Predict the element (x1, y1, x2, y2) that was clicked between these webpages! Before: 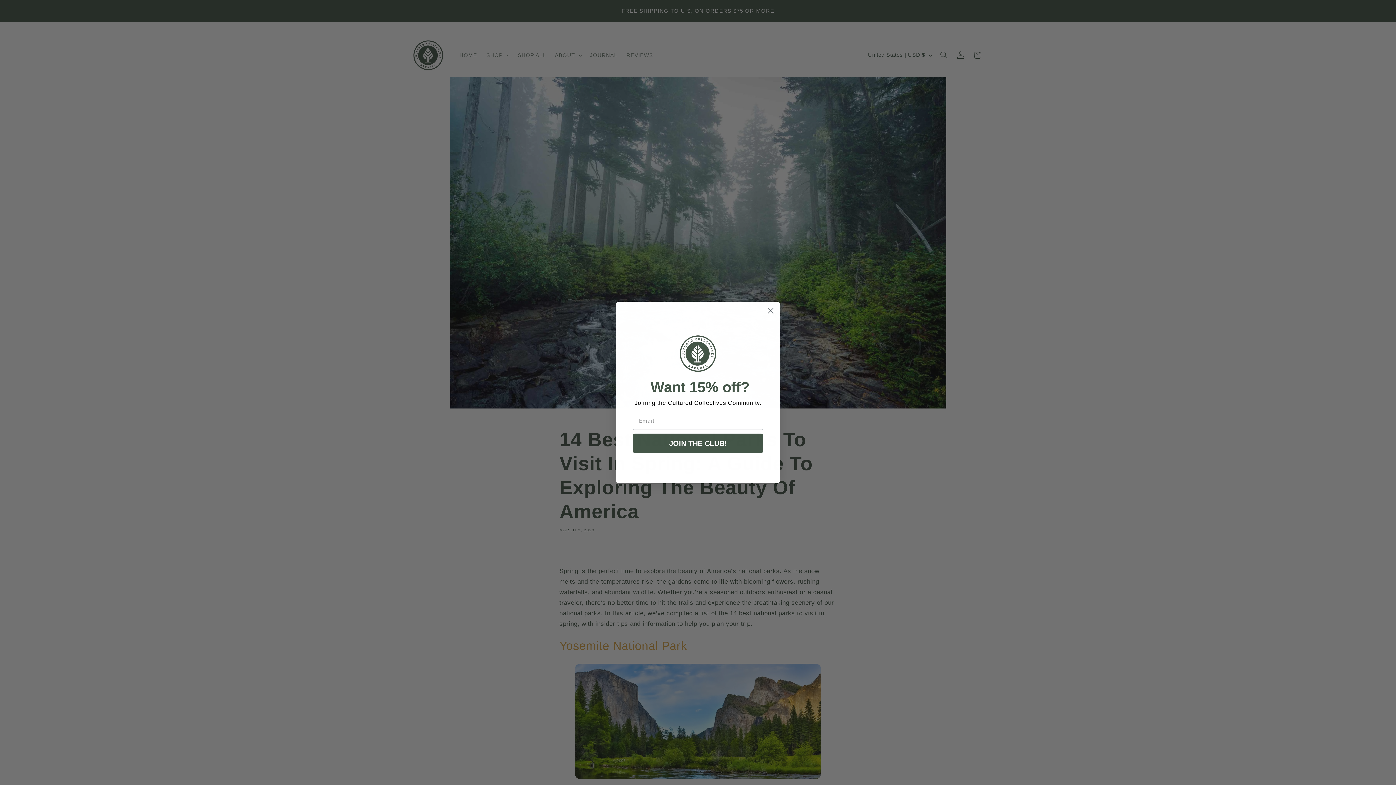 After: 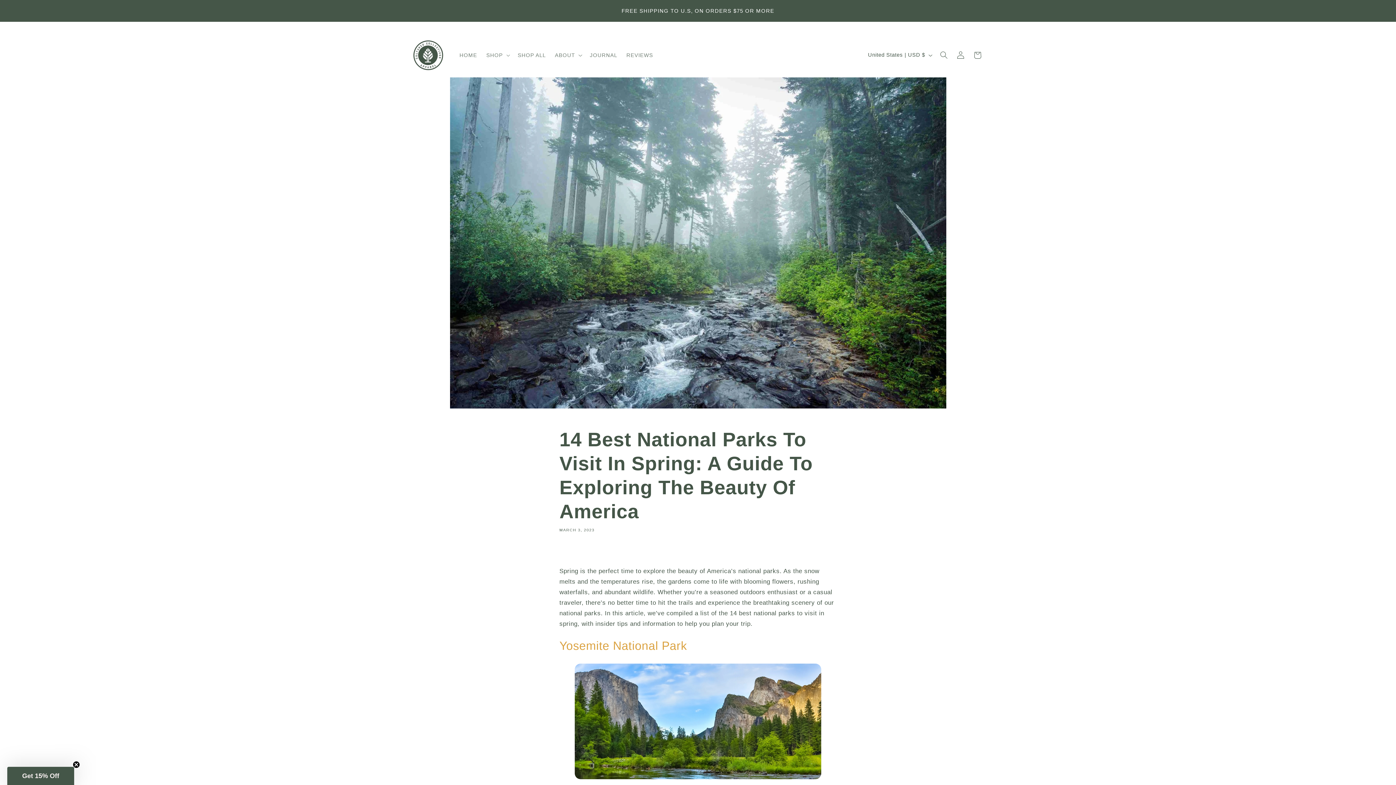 Action: label: Close dialog bbox: (764, 304, 777, 317)